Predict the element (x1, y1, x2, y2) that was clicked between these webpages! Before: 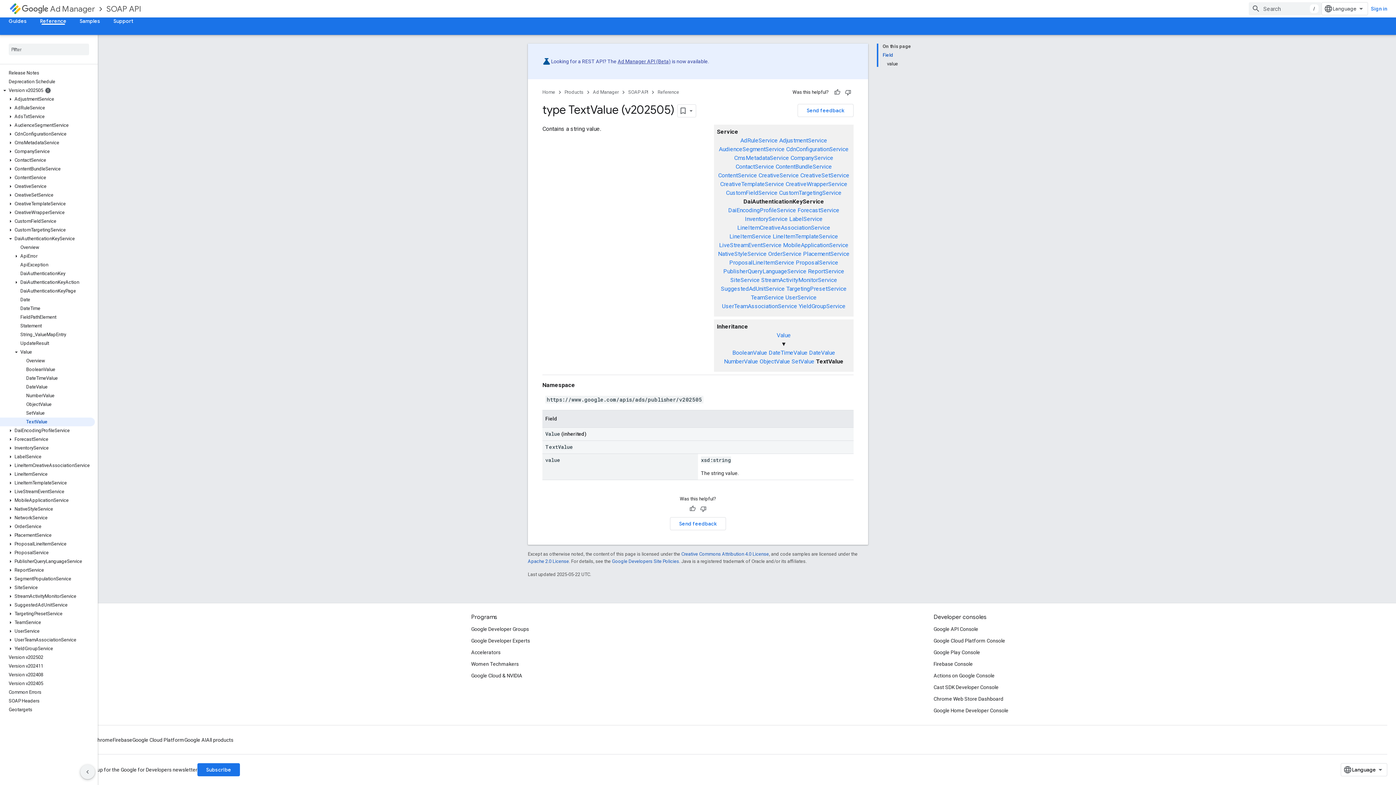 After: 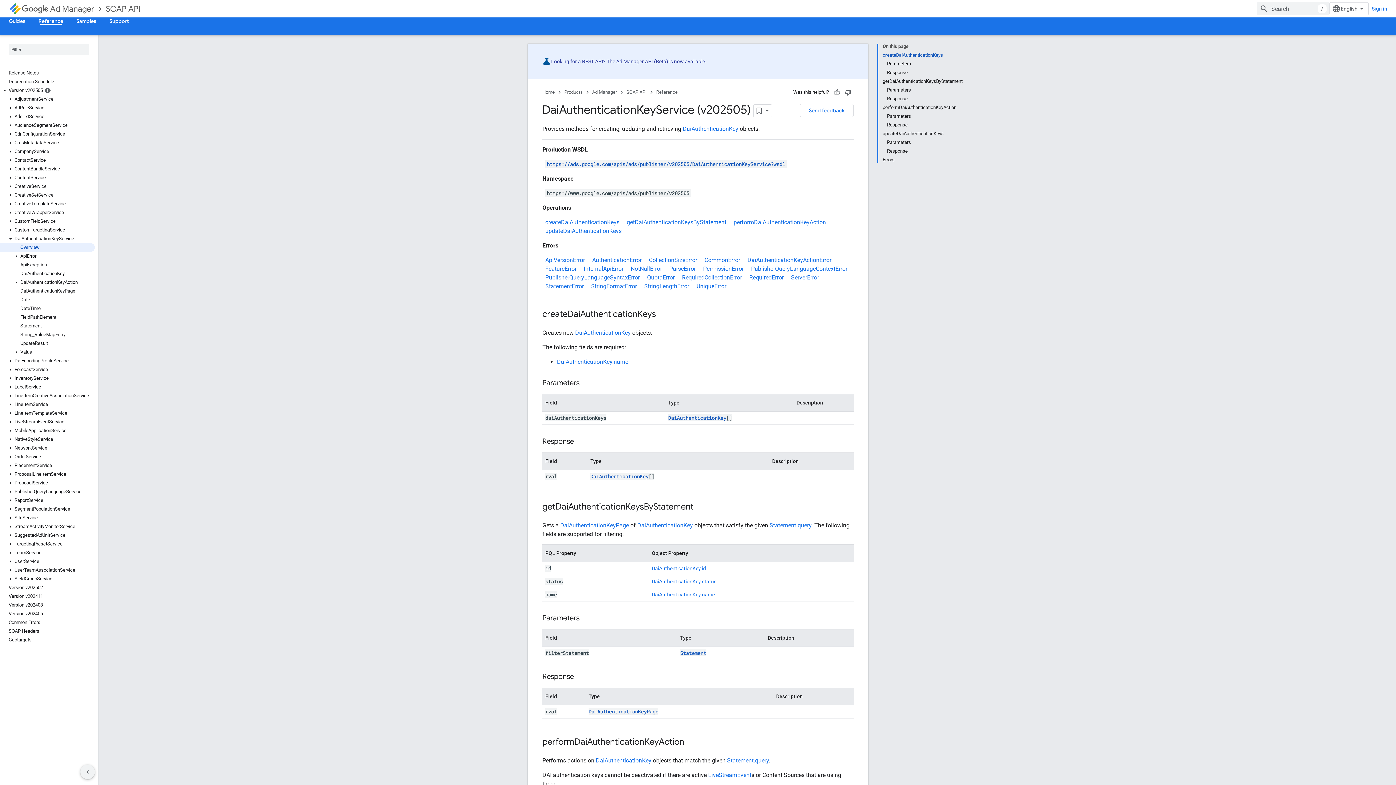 Action: label: Overview bbox: (0, 243, 94, 252)